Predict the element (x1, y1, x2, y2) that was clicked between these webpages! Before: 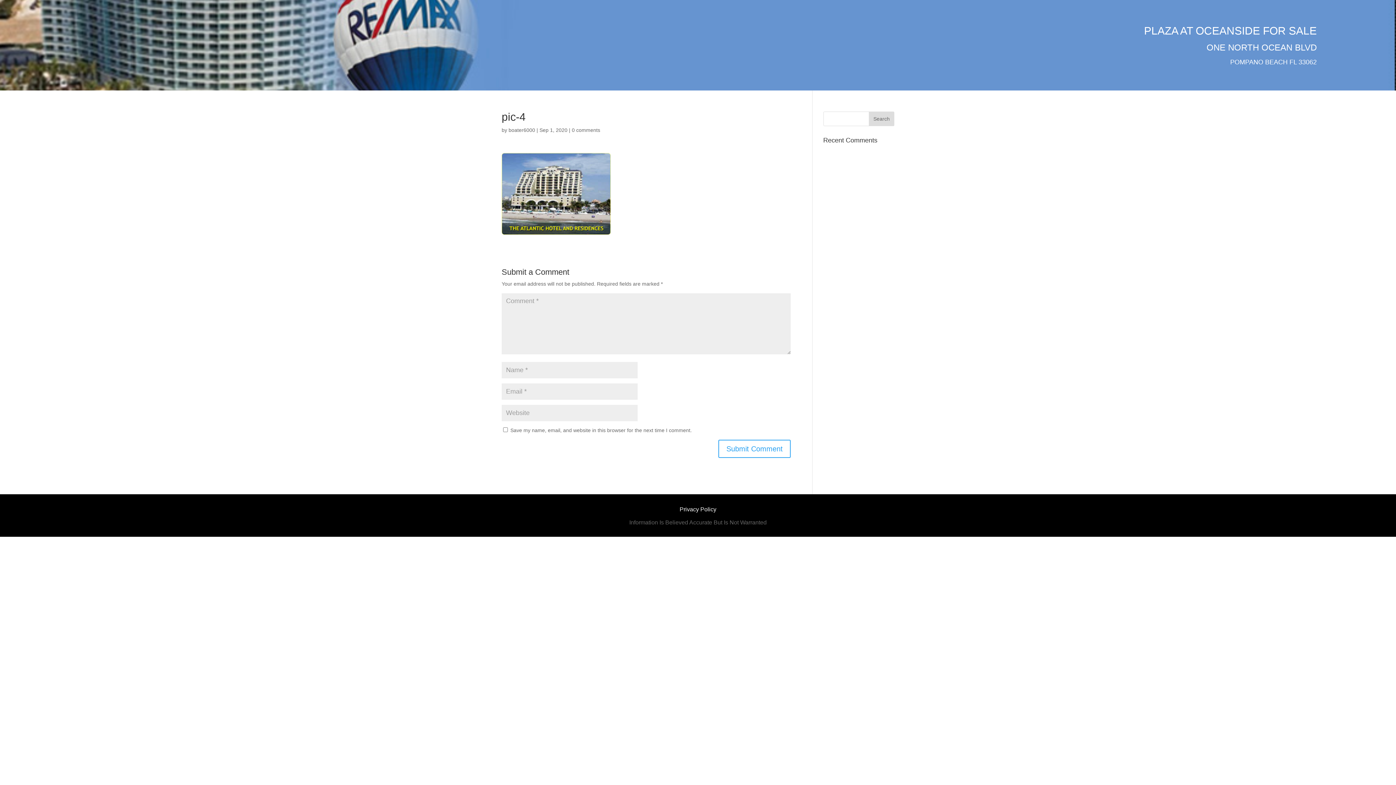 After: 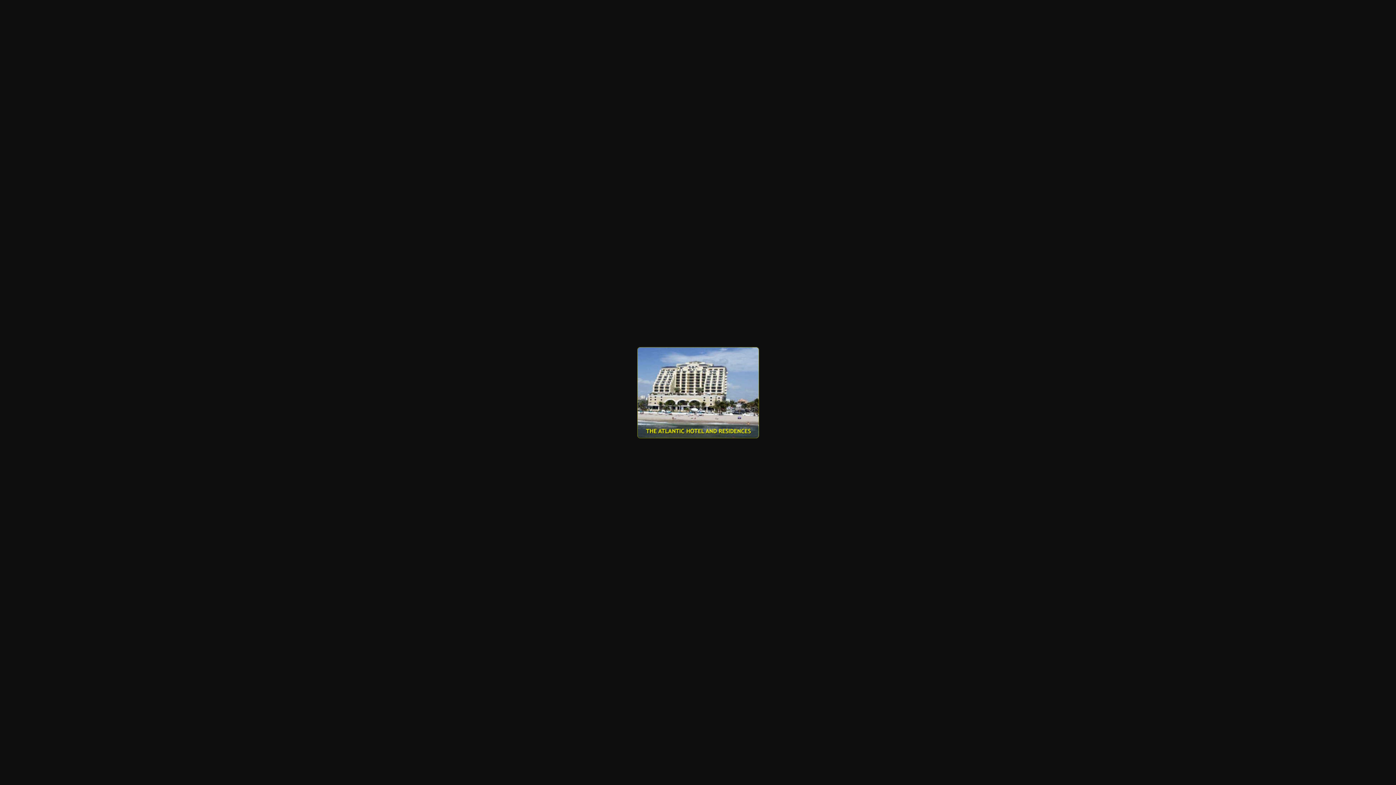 Action: bbox: (501, 227, 610, 233)